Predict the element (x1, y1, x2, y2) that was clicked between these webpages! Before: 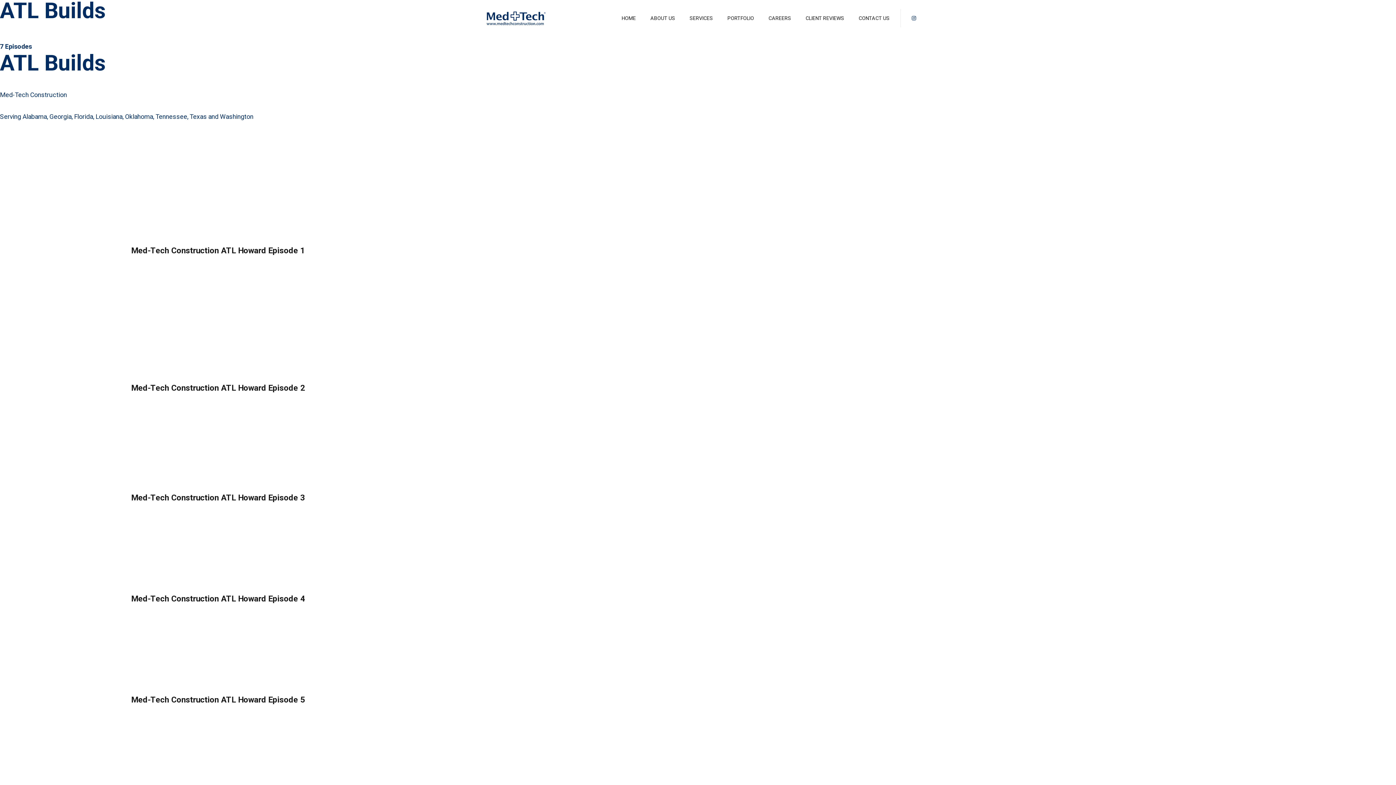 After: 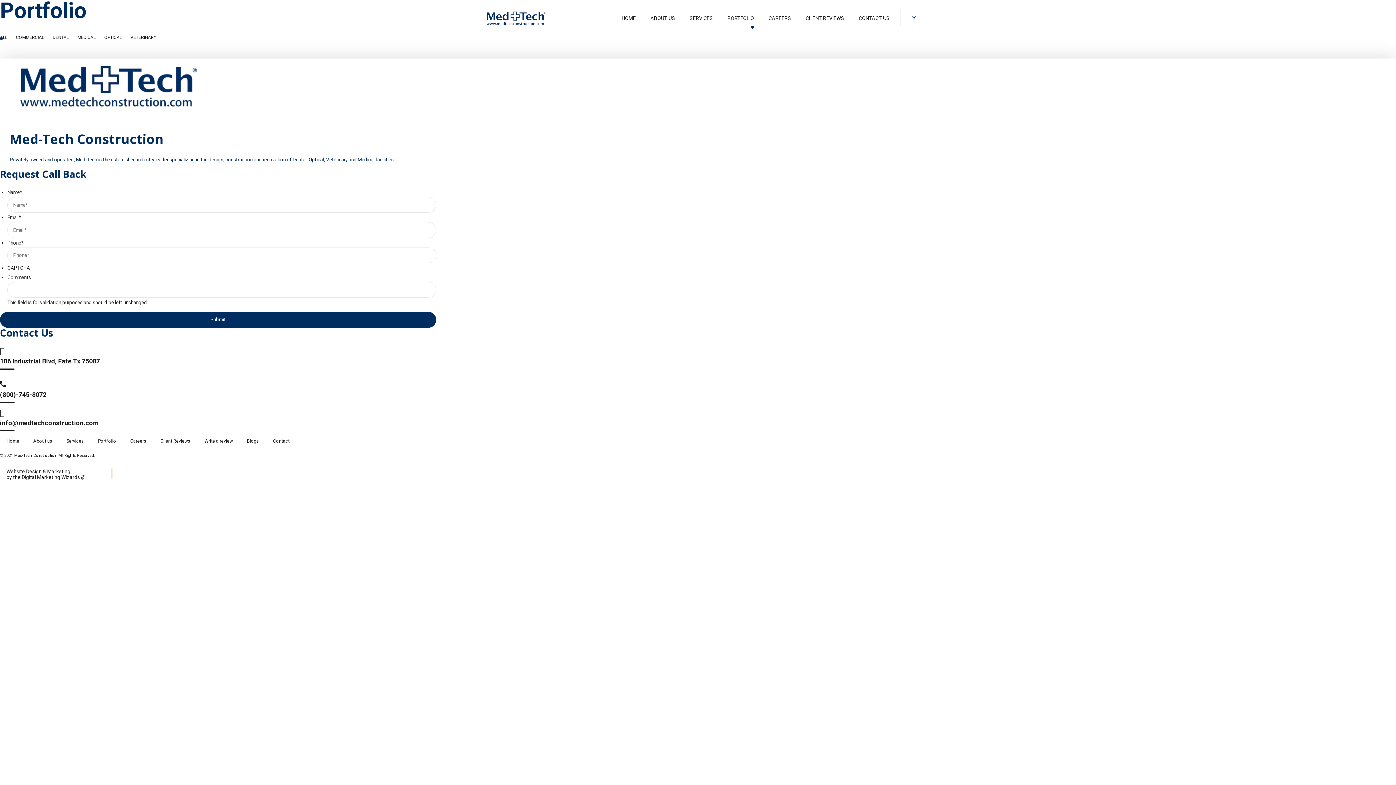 Action: bbox: (727, 0, 754, 36) label: PORTFOLIO